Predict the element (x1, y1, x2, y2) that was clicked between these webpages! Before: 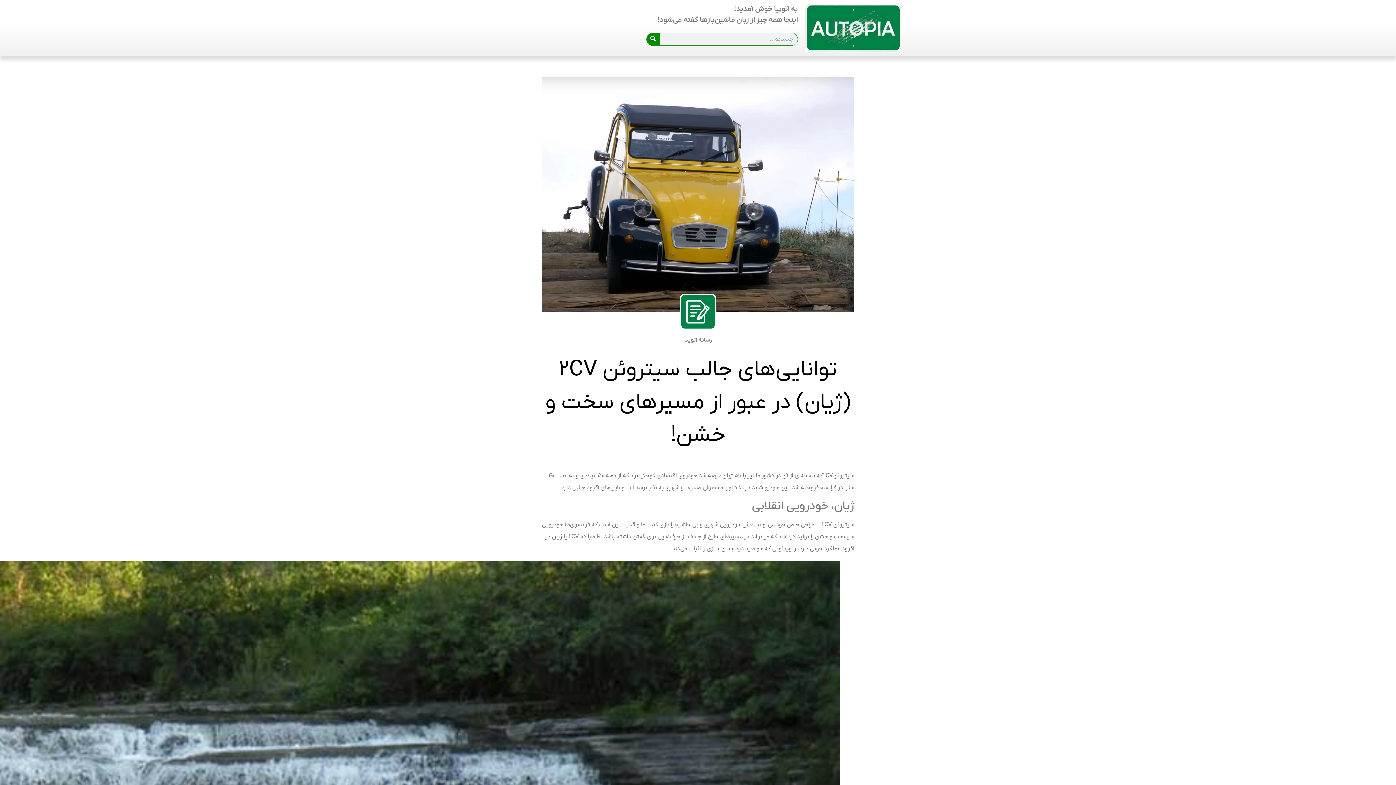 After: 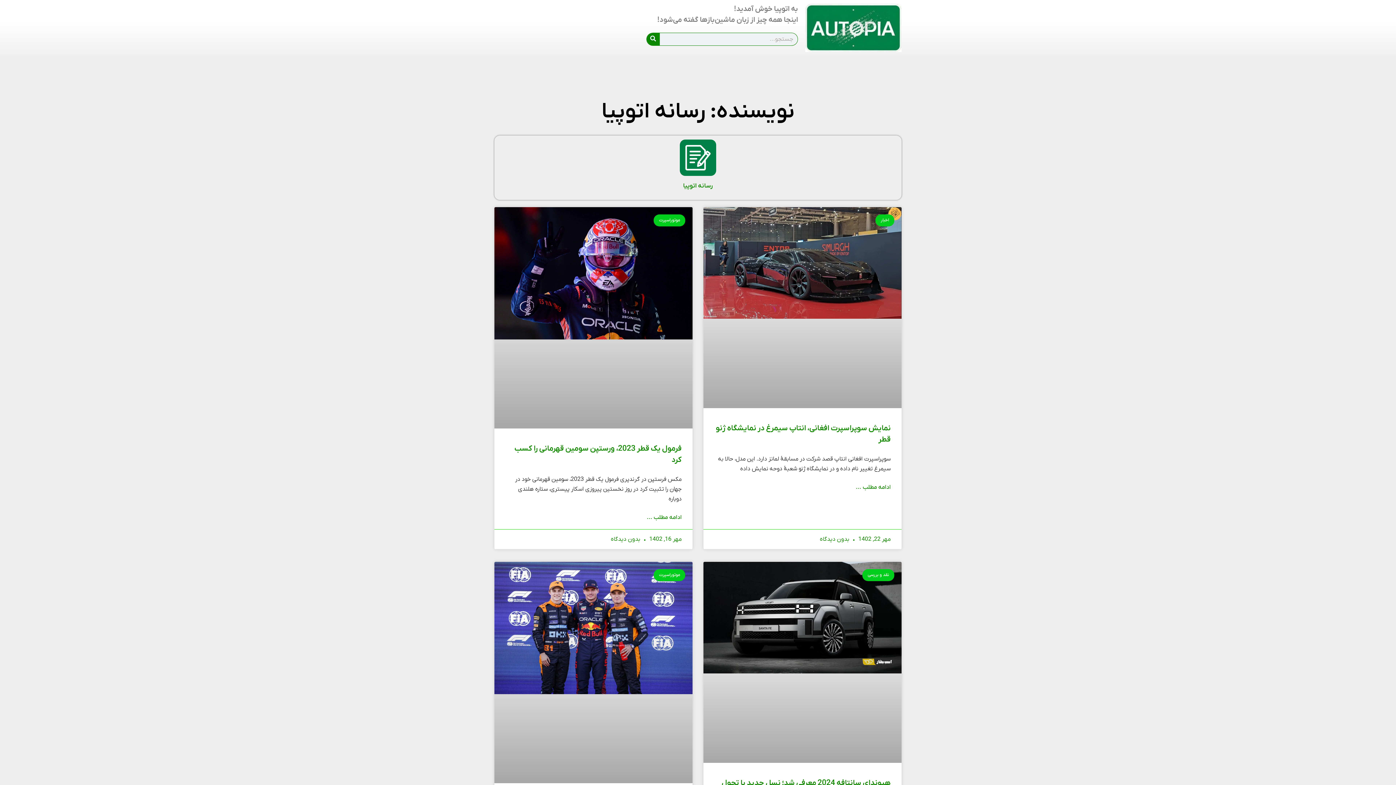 Action: bbox: (680, 293, 716, 333)